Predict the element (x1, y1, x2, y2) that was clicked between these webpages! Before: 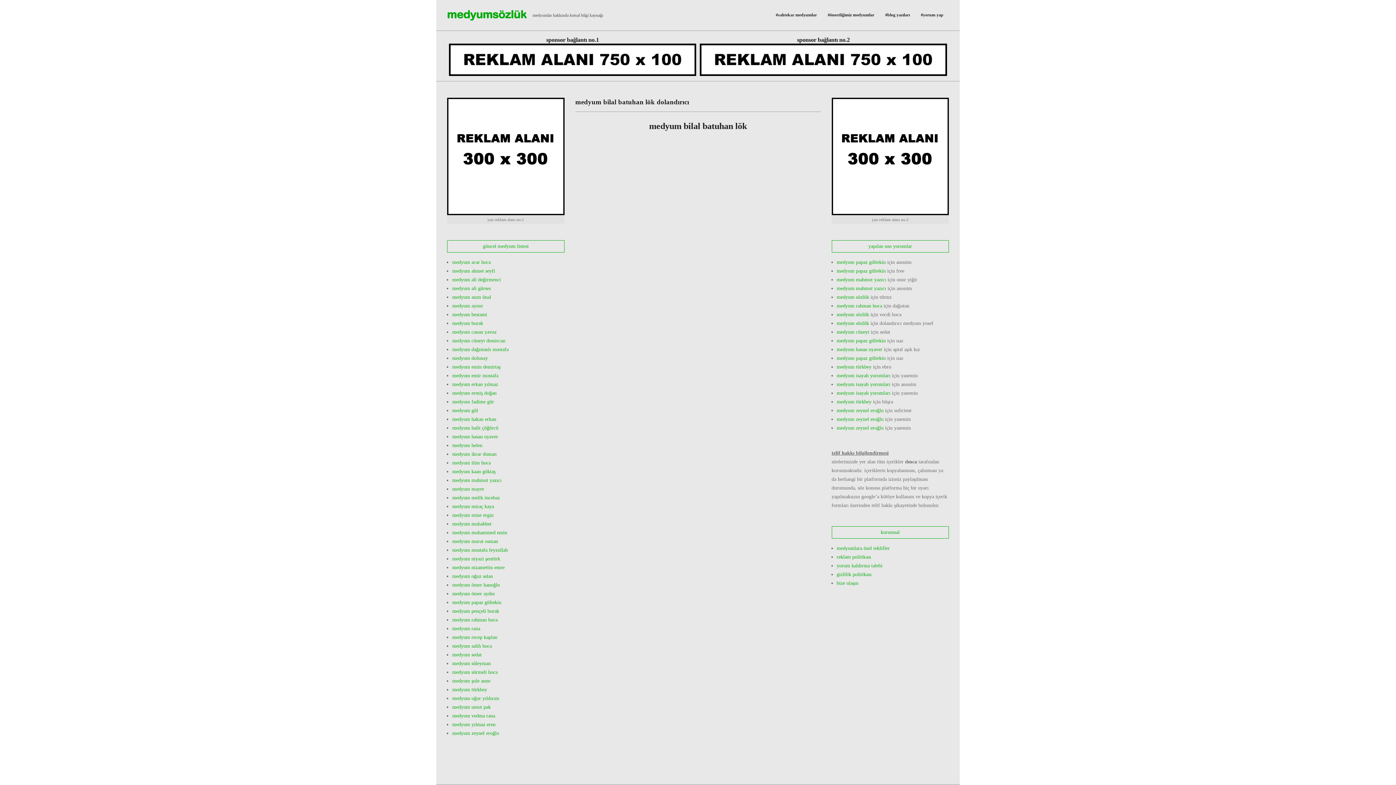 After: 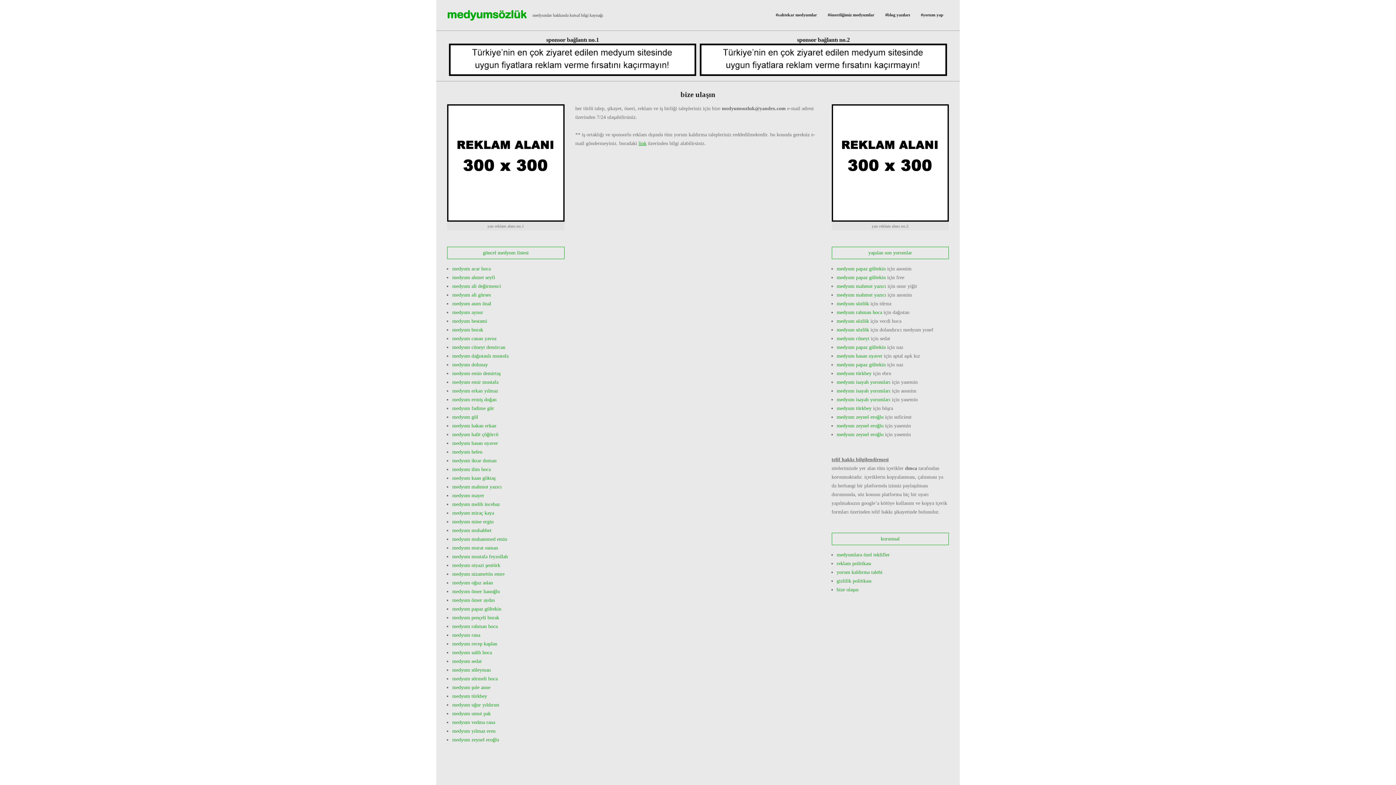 Action: label: bize ulaşın bbox: (836, 580, 858, 586)